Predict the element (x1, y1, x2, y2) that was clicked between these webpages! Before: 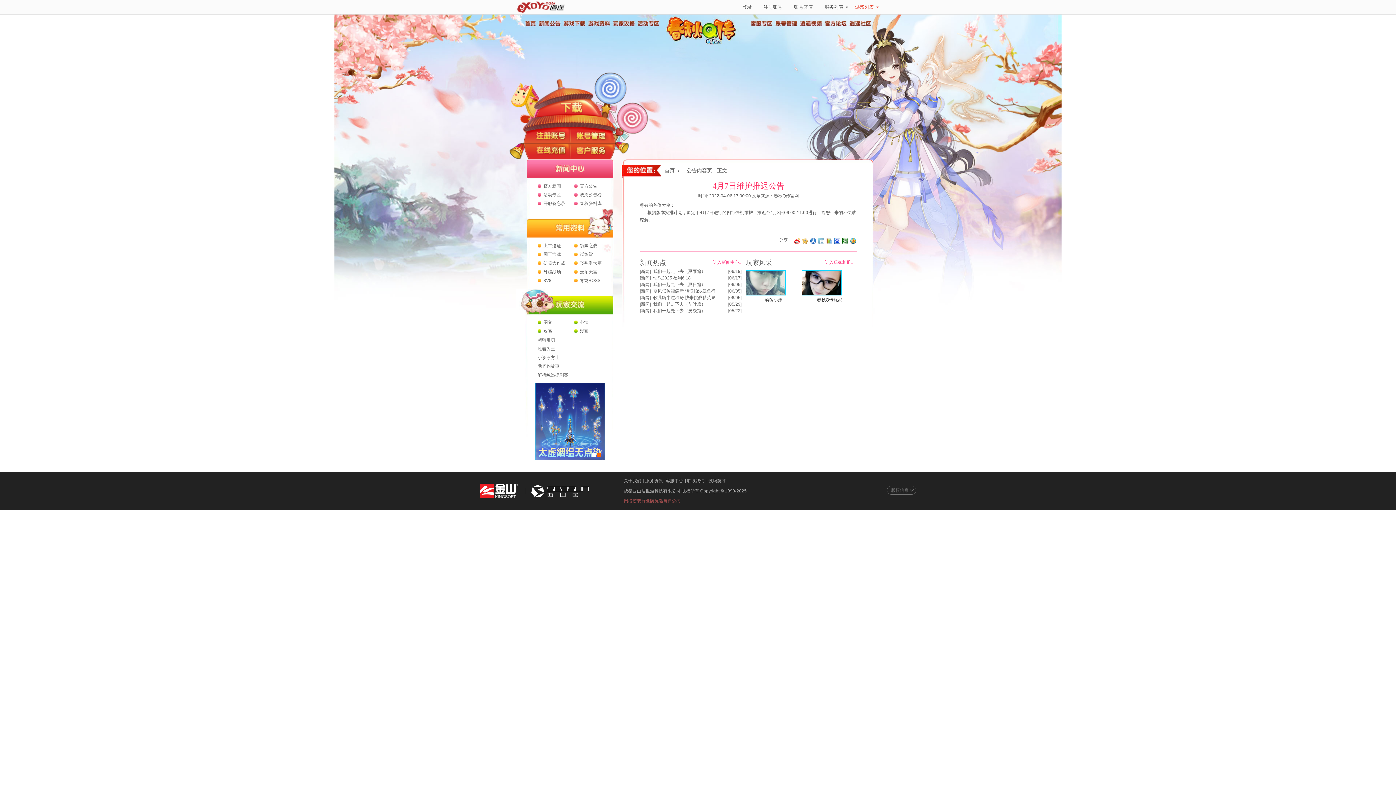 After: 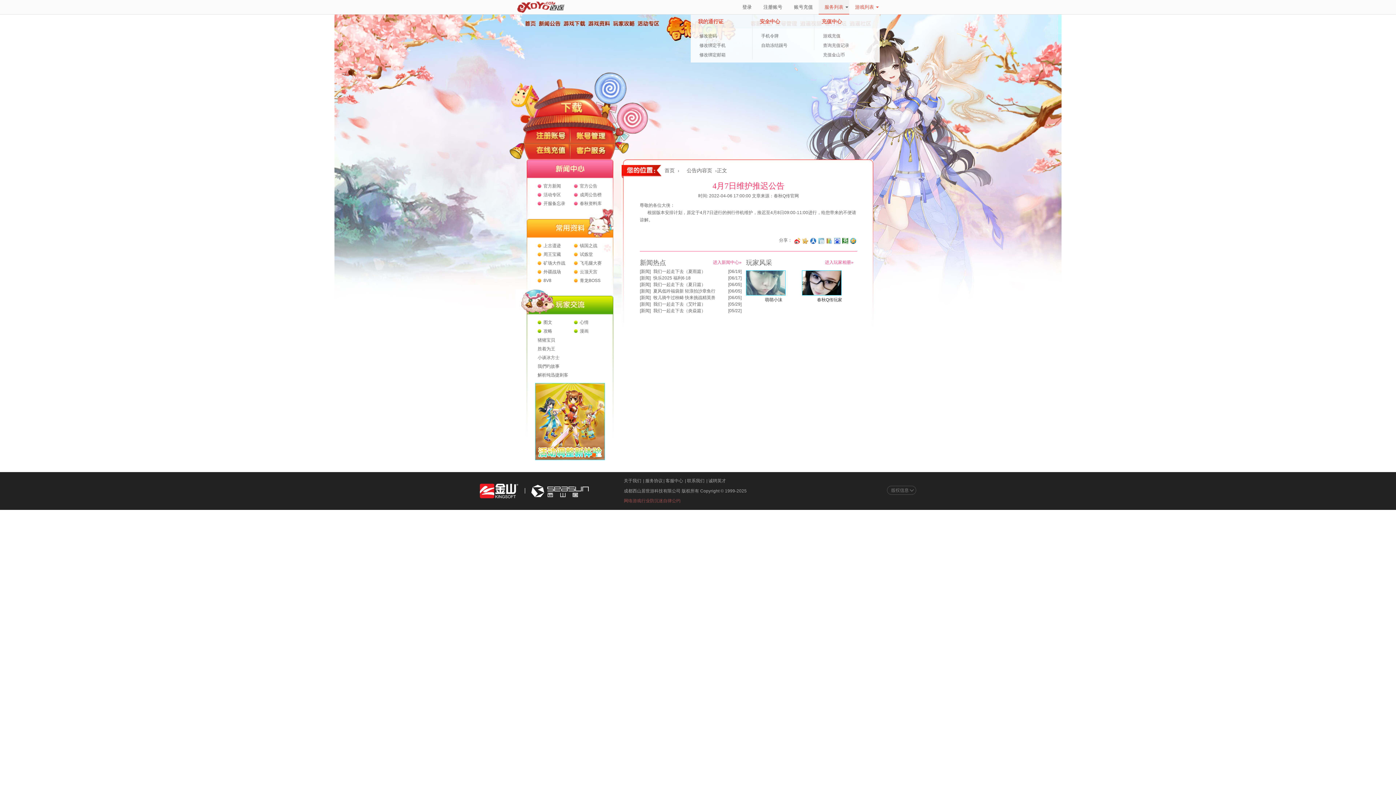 Action: label: 服务列表 bbox: (818, 0, 849, 14)